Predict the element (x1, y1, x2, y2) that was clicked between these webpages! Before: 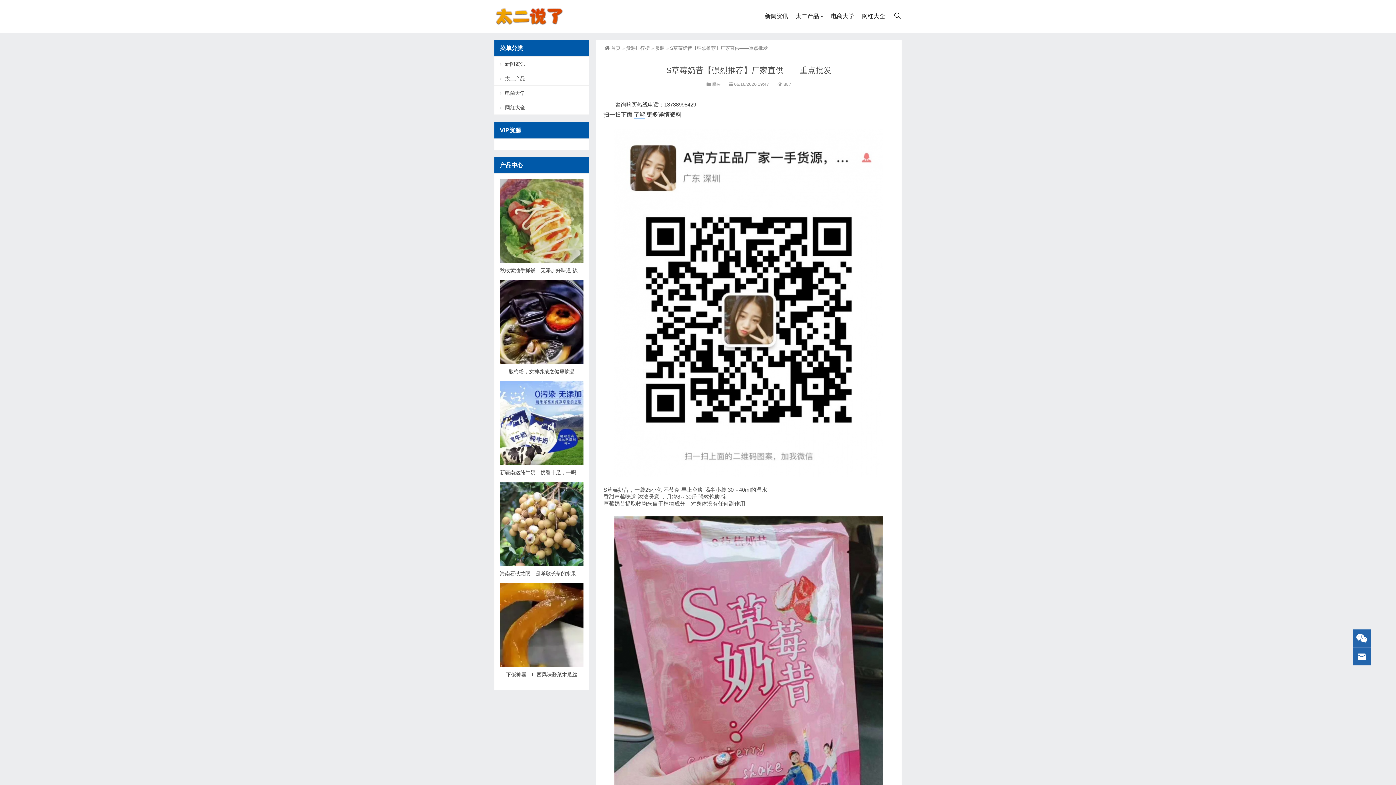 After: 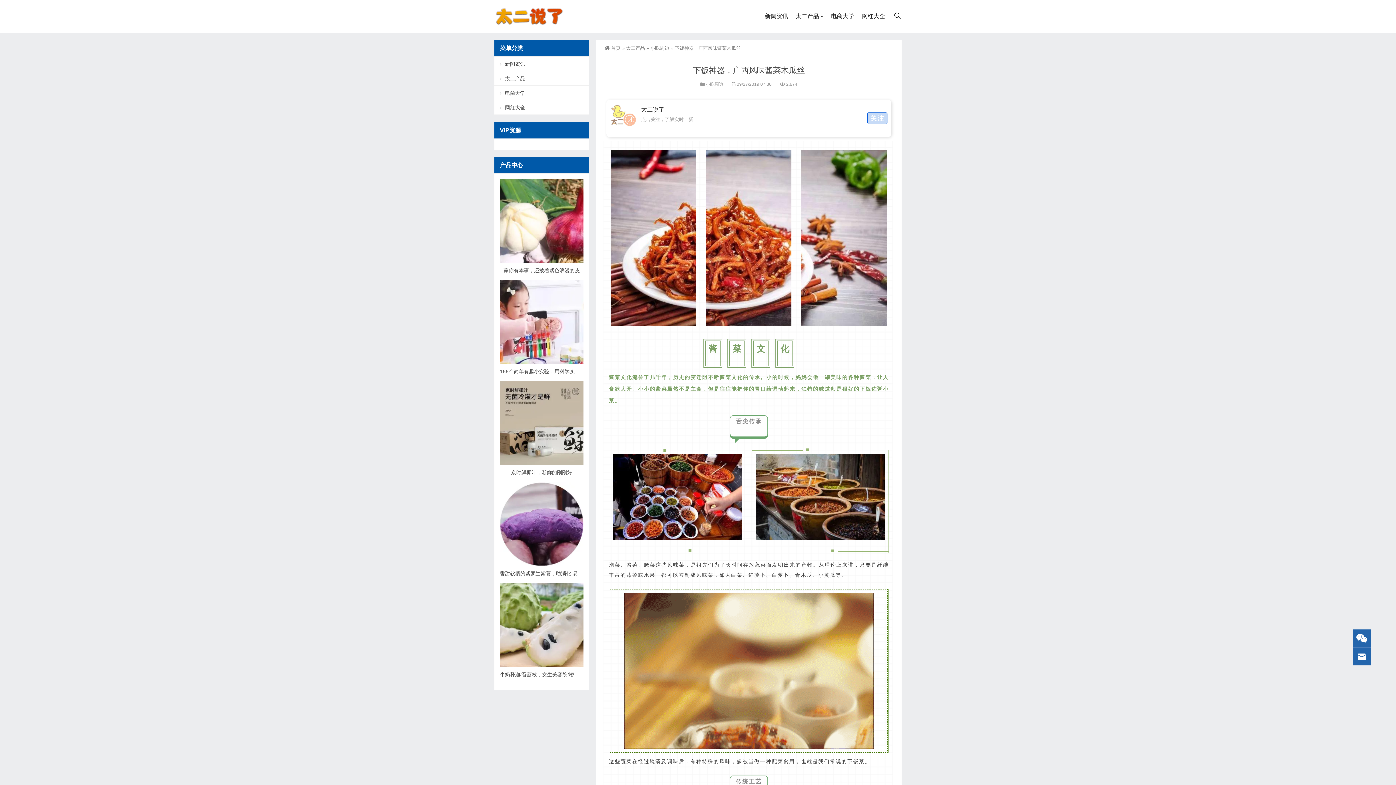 Action: bbox: (506, 672, 577, 677) label: 下饭神器，广西风味酱菜木瓜丝